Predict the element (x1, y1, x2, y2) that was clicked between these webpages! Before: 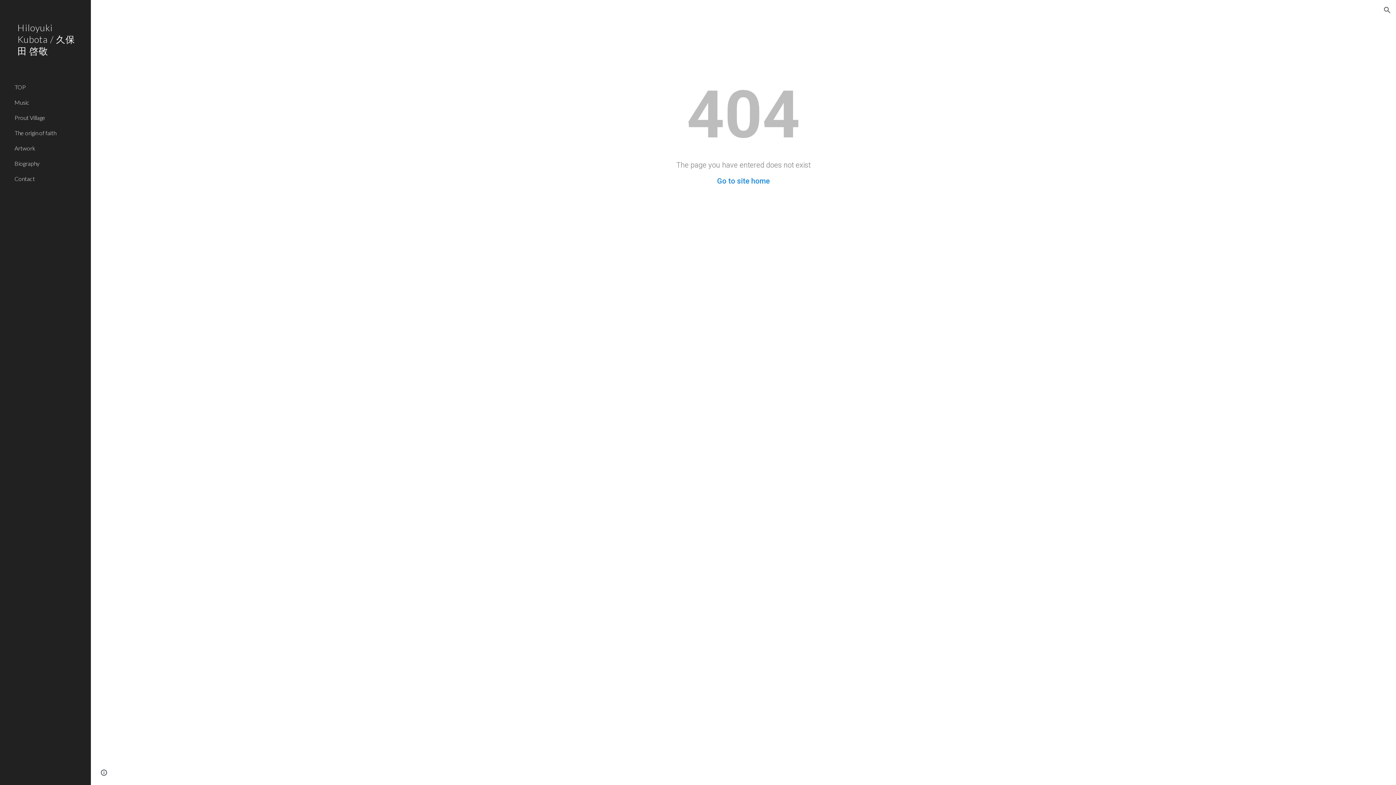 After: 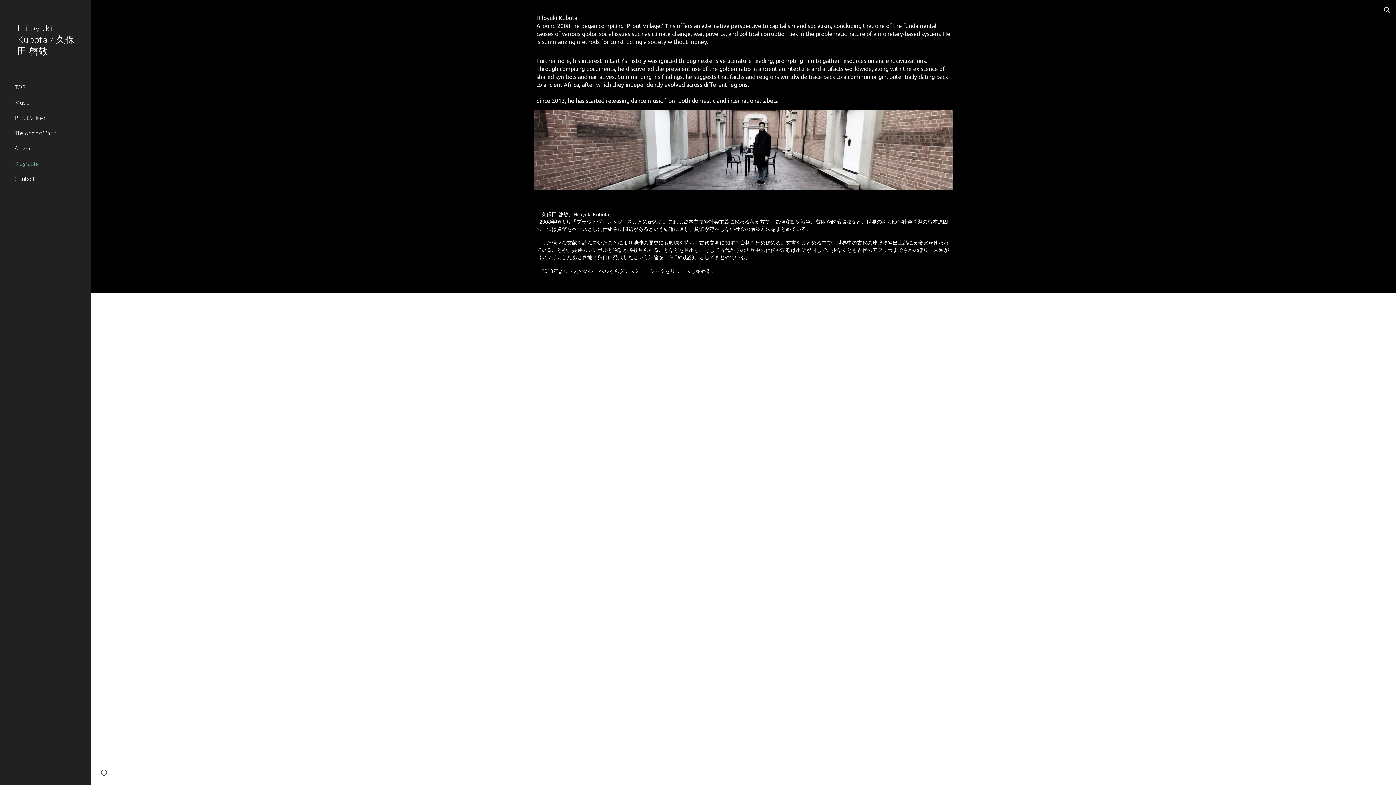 Action: bbox: (13, 155, 86, 171) label: Biography